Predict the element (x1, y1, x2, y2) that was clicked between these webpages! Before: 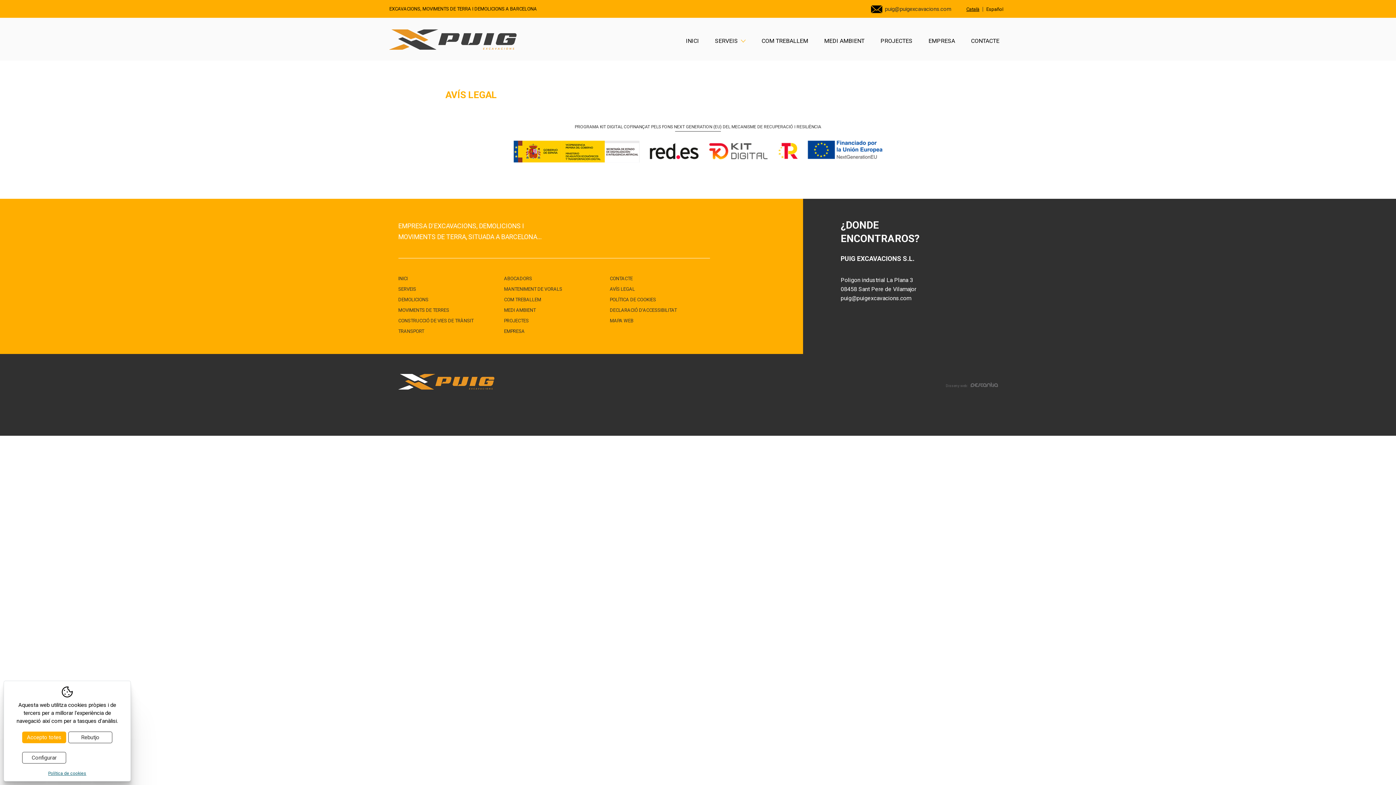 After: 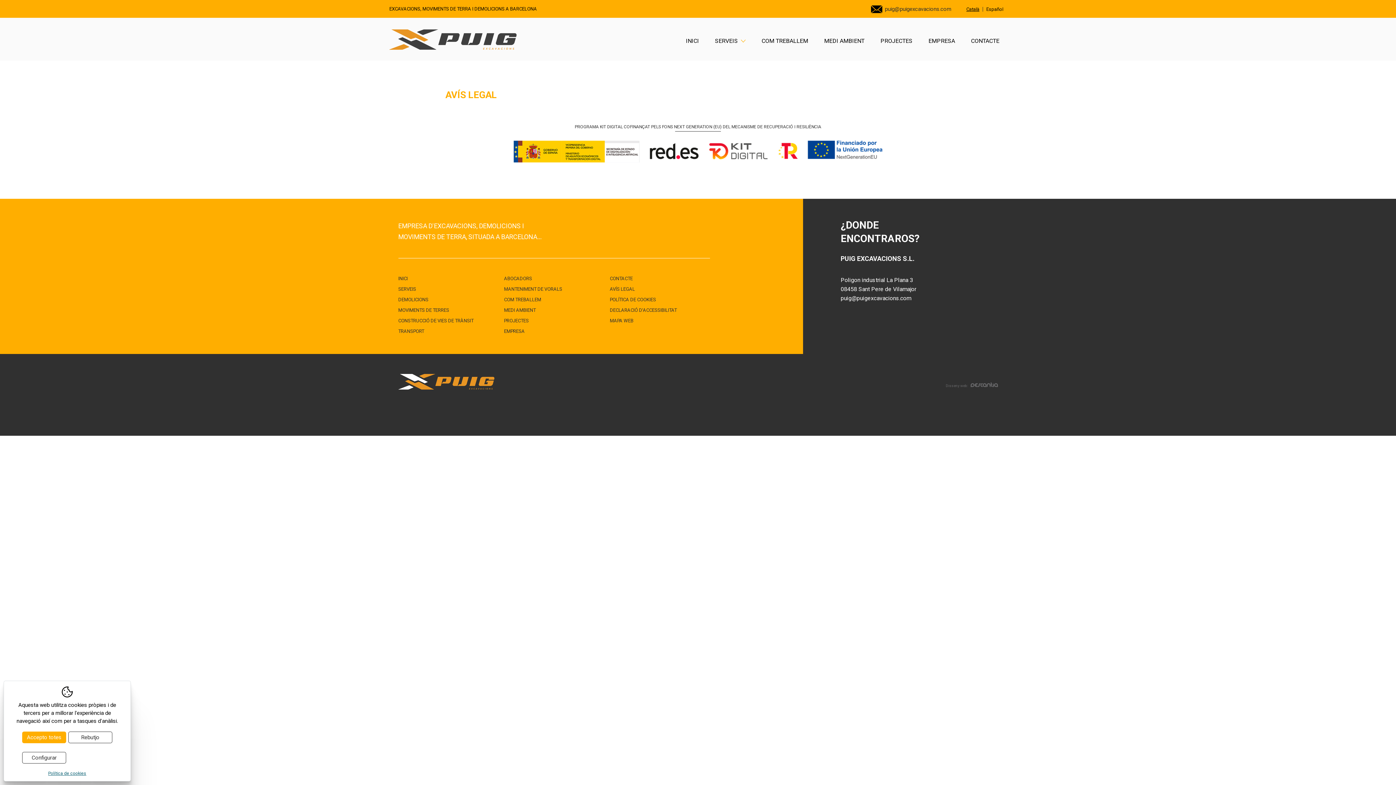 Action: bbox: (963, 6, 982, 11) label: Català